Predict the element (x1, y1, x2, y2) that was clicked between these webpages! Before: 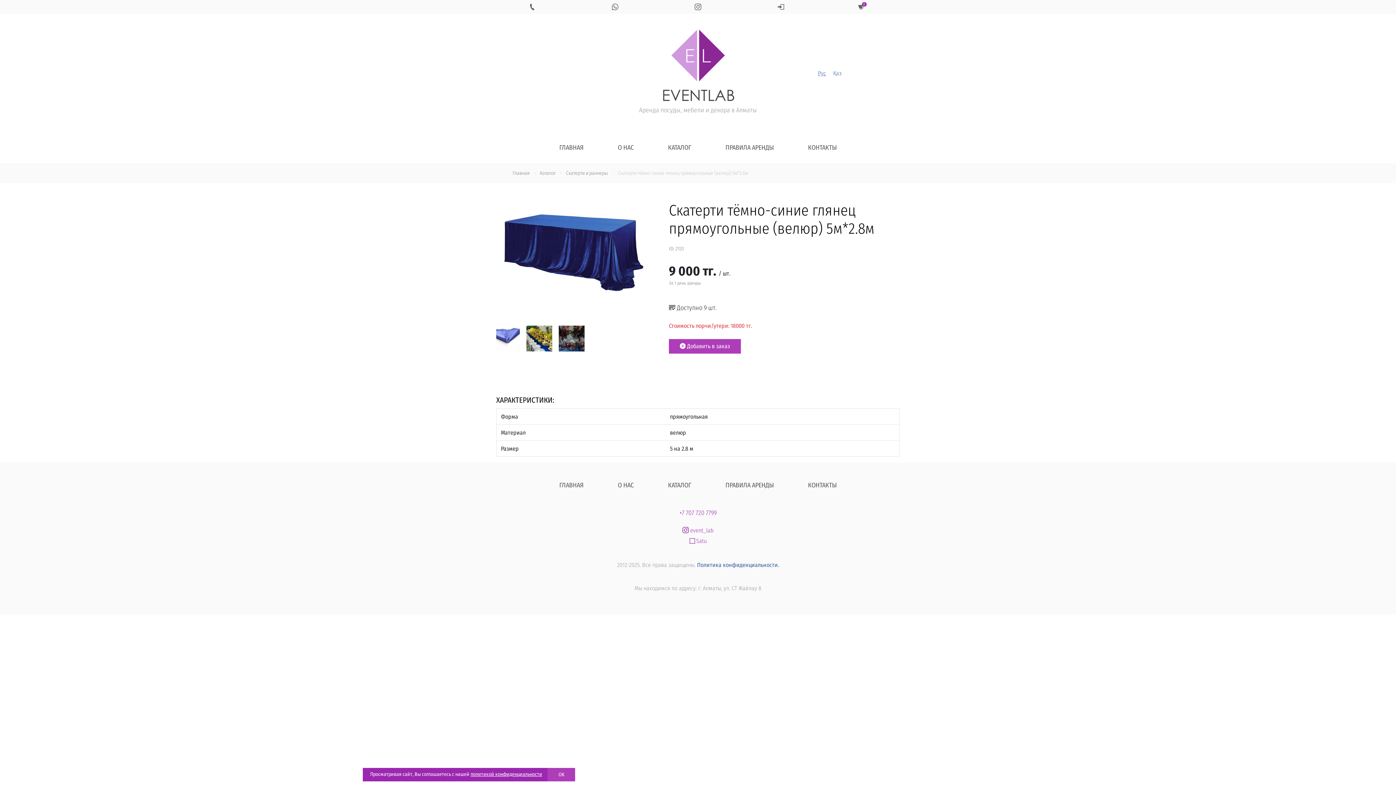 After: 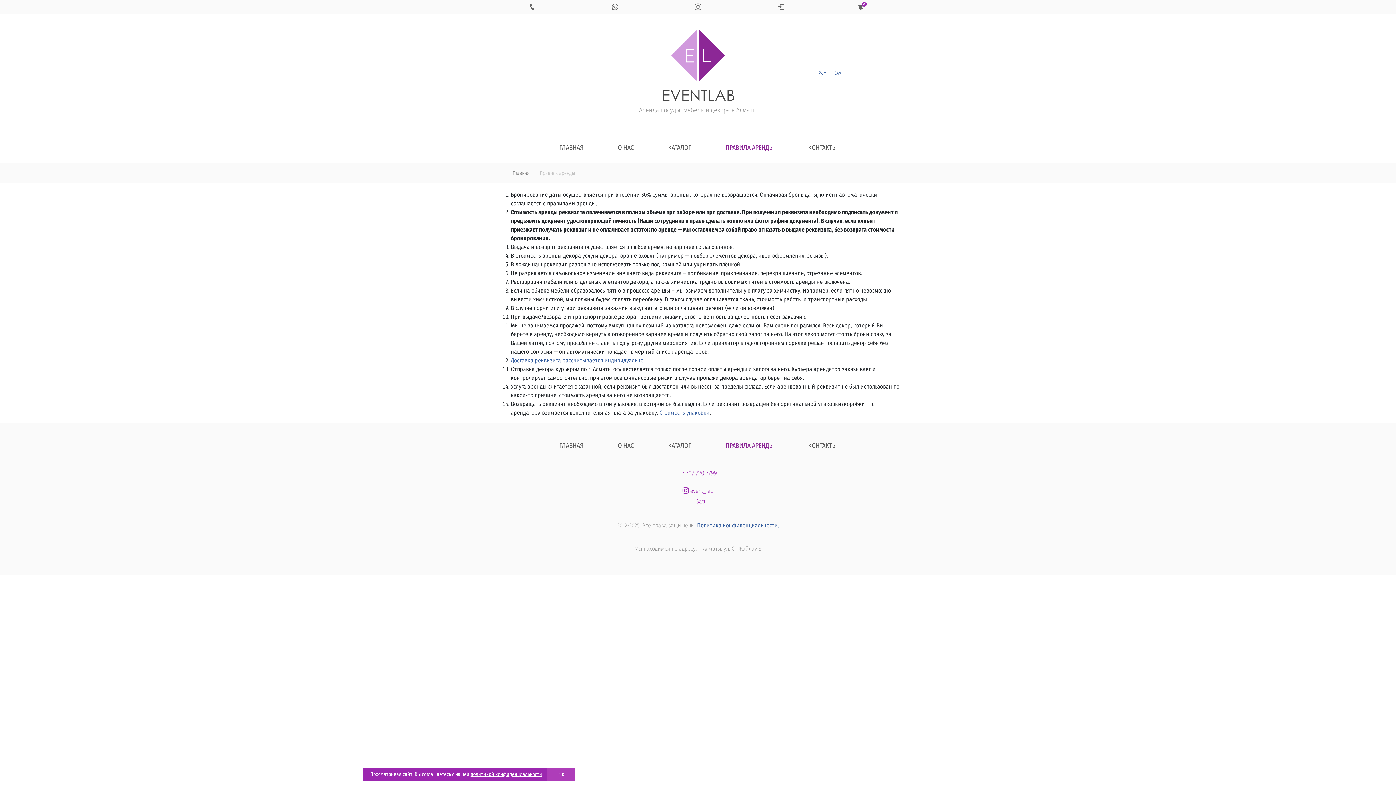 Action: bbox: (709, 139, 790, 156) label: ПРАВИЛА АРЕНДЫ